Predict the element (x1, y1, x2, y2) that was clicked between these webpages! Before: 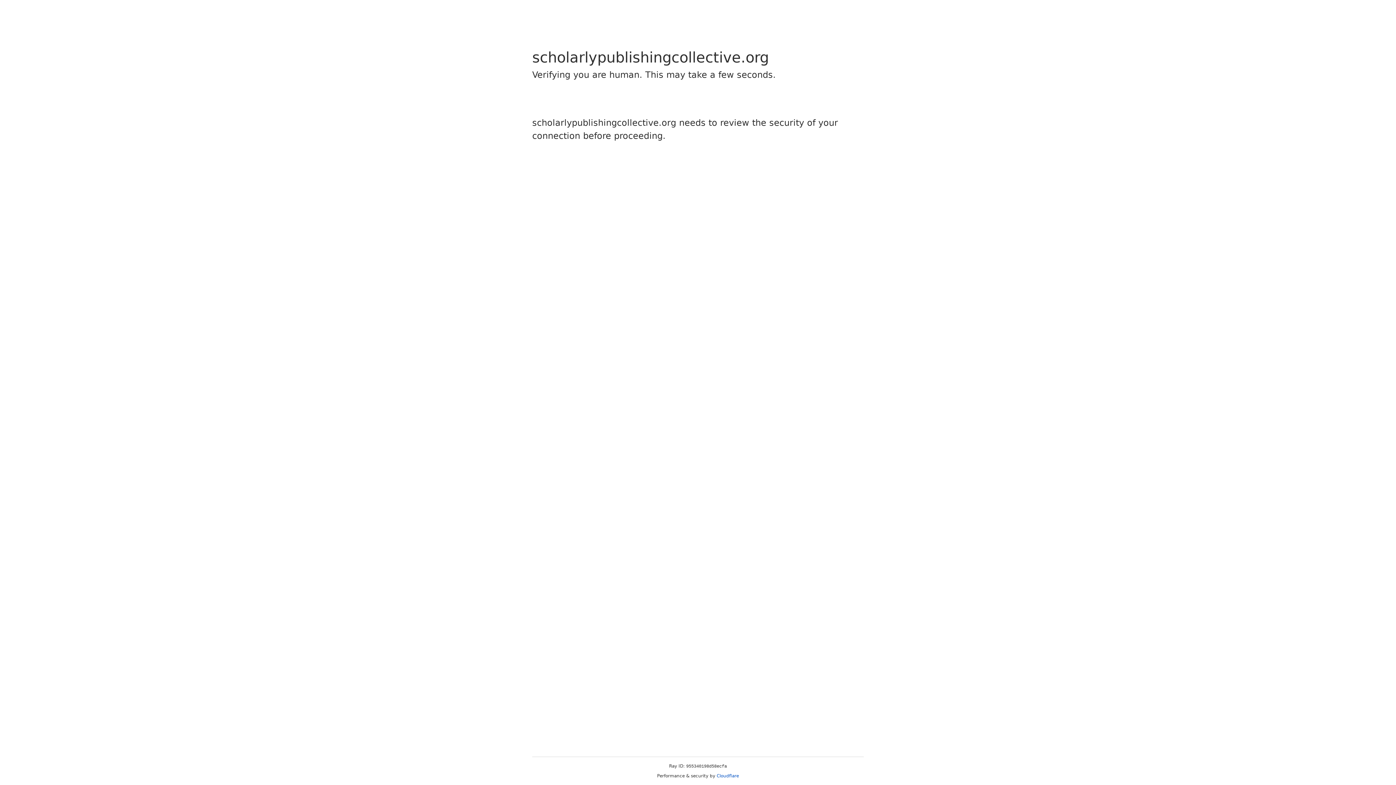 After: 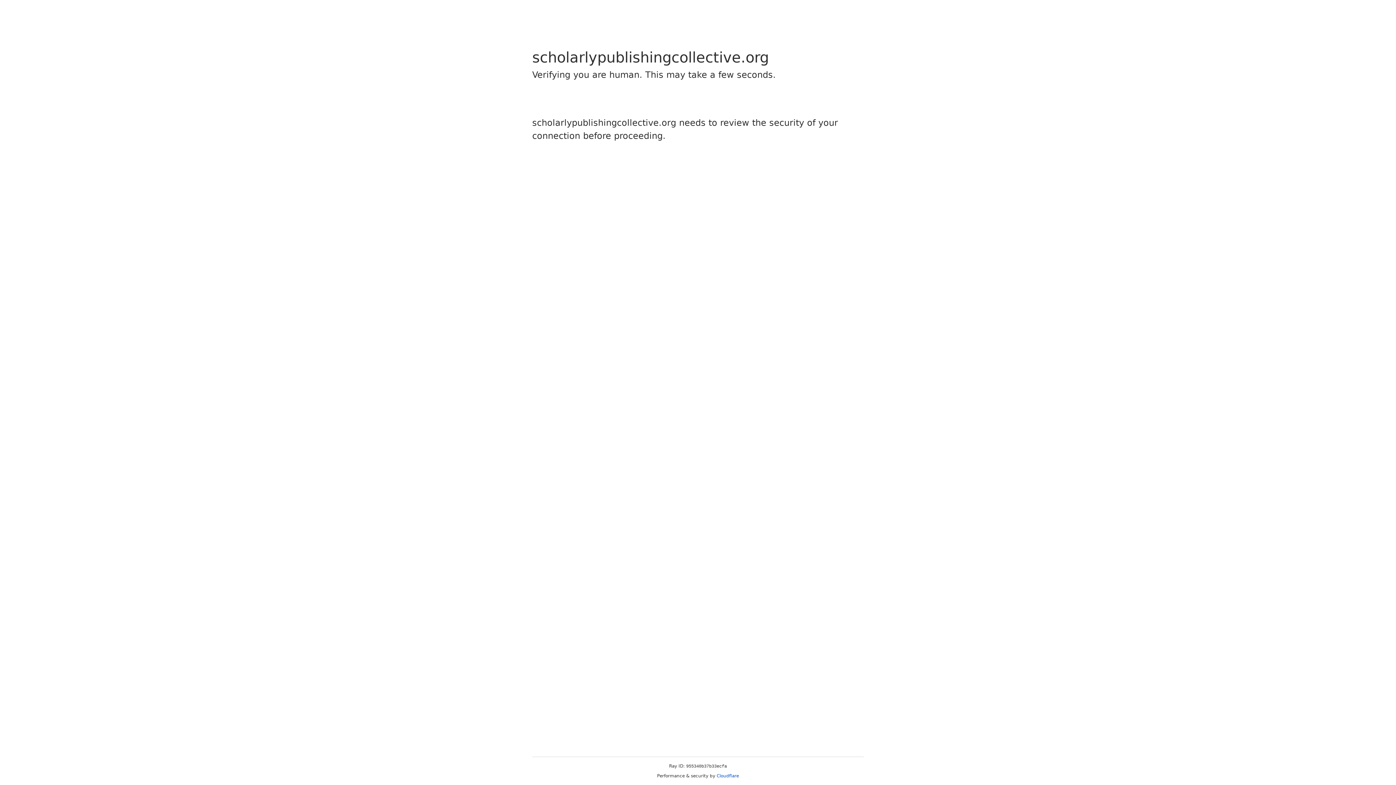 Action: label: Cloudflare bbox: (716, 773, 739, 778)